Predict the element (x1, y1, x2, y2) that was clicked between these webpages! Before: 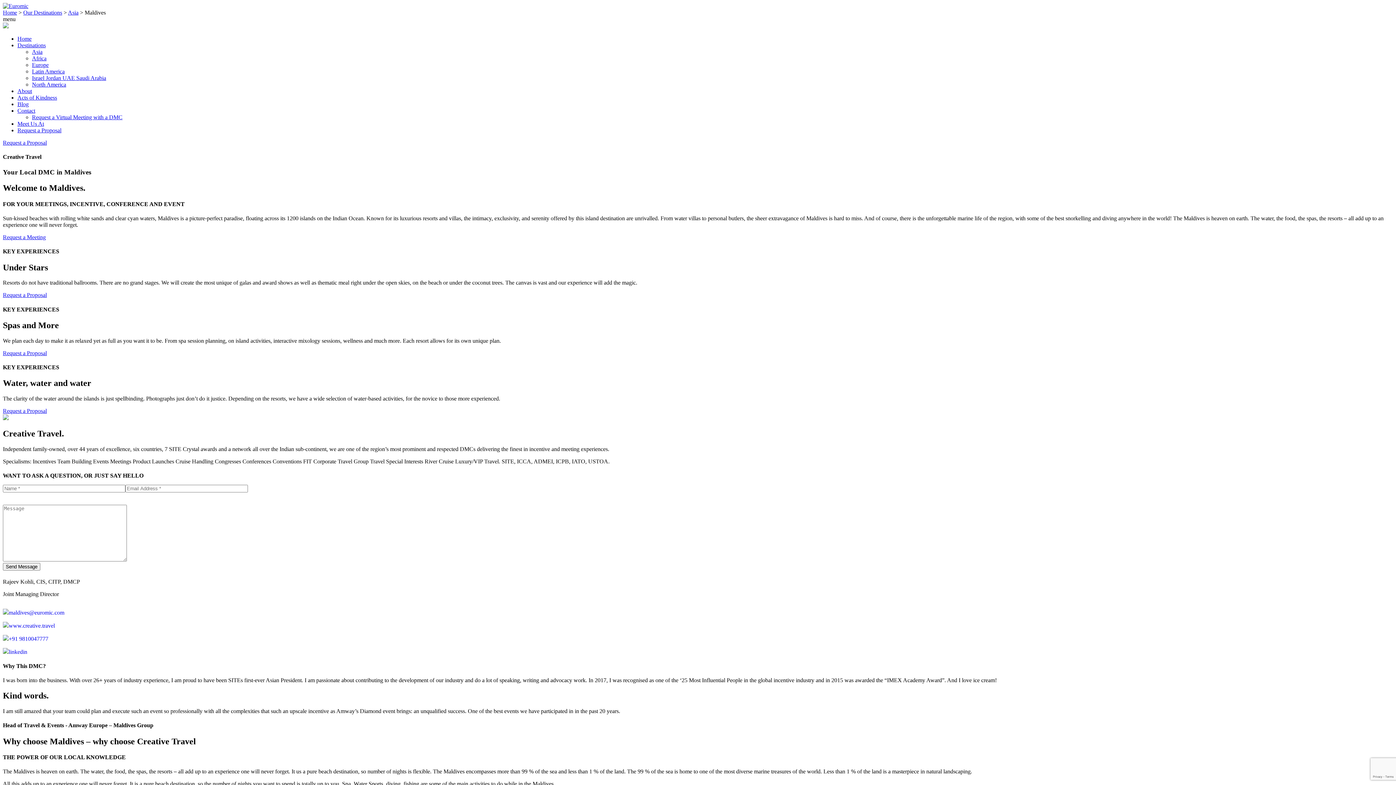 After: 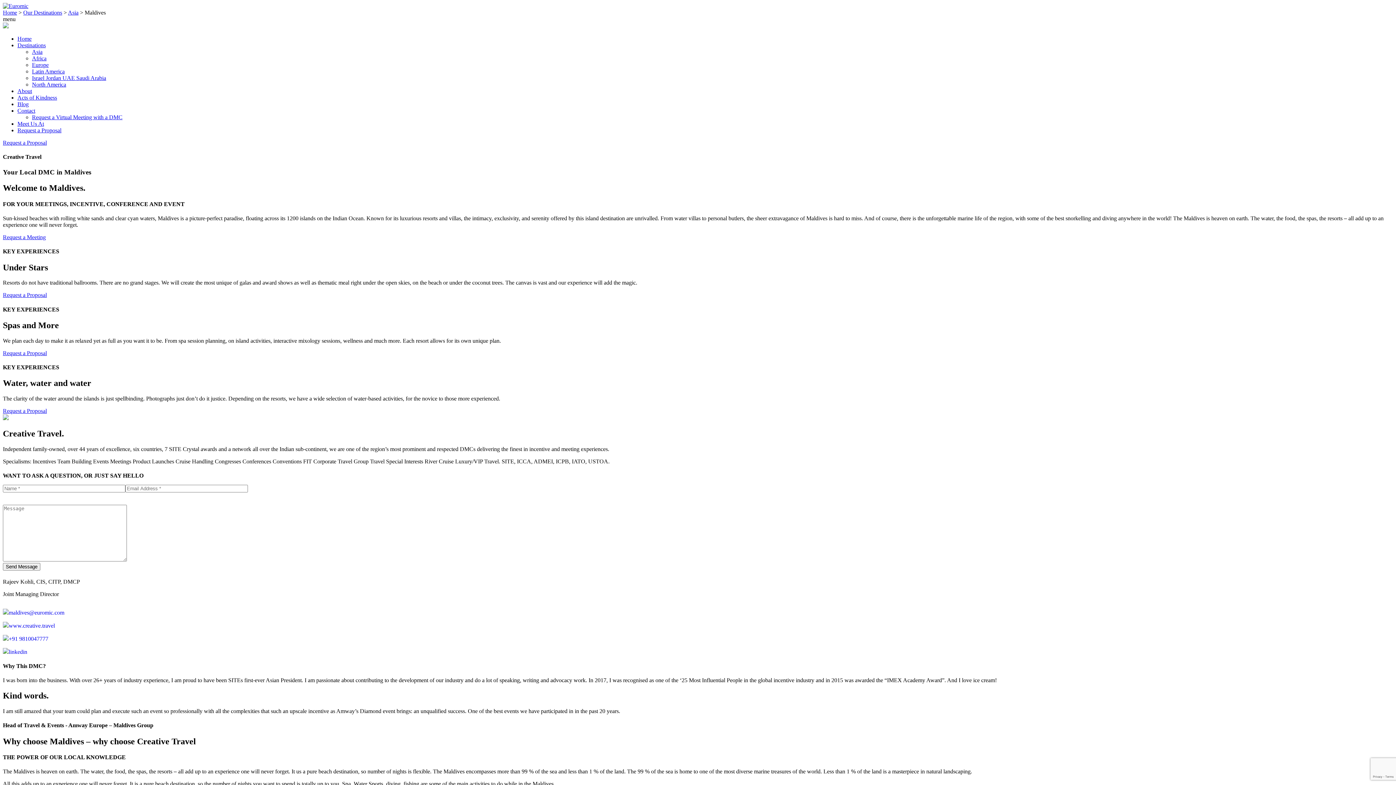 Action: label: linkedin bbox: (2, 648, 1393, 655)